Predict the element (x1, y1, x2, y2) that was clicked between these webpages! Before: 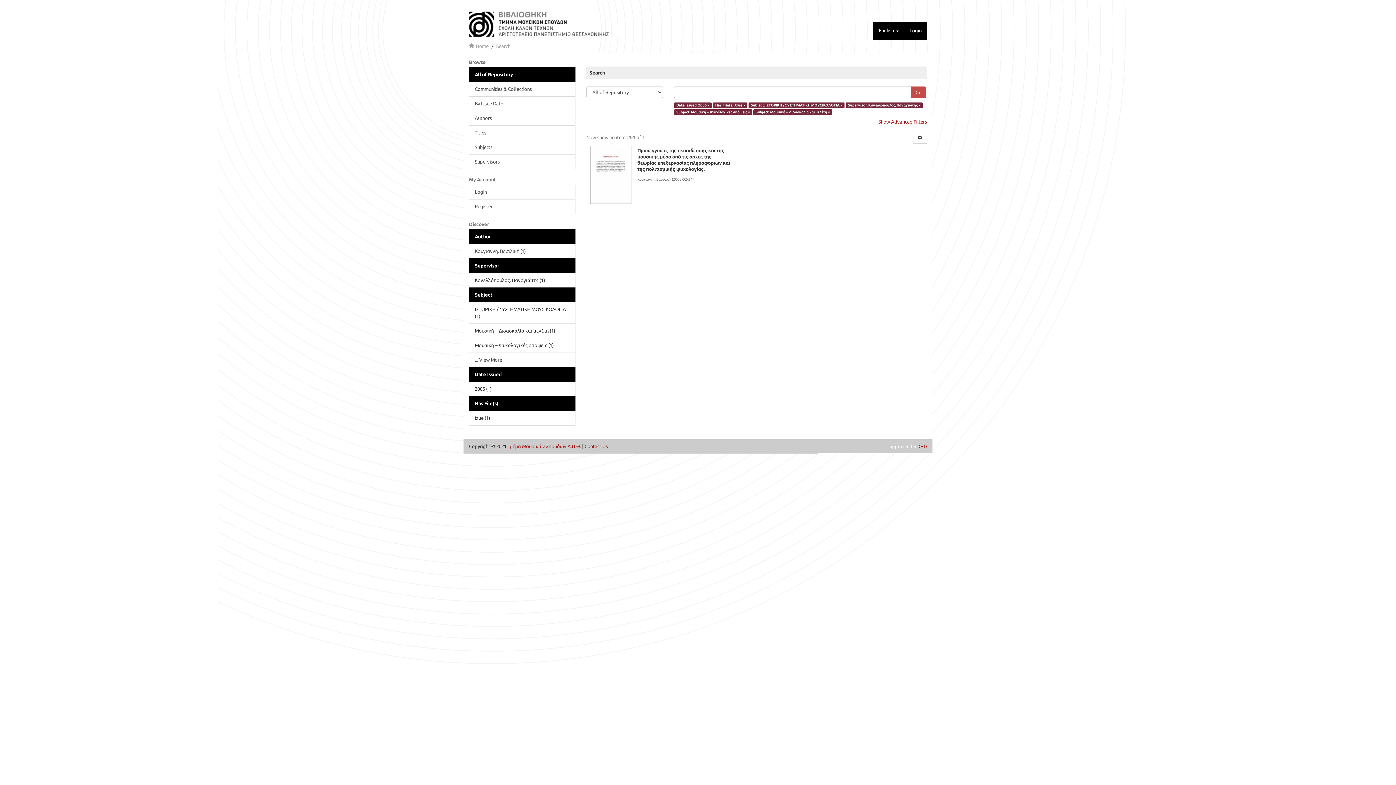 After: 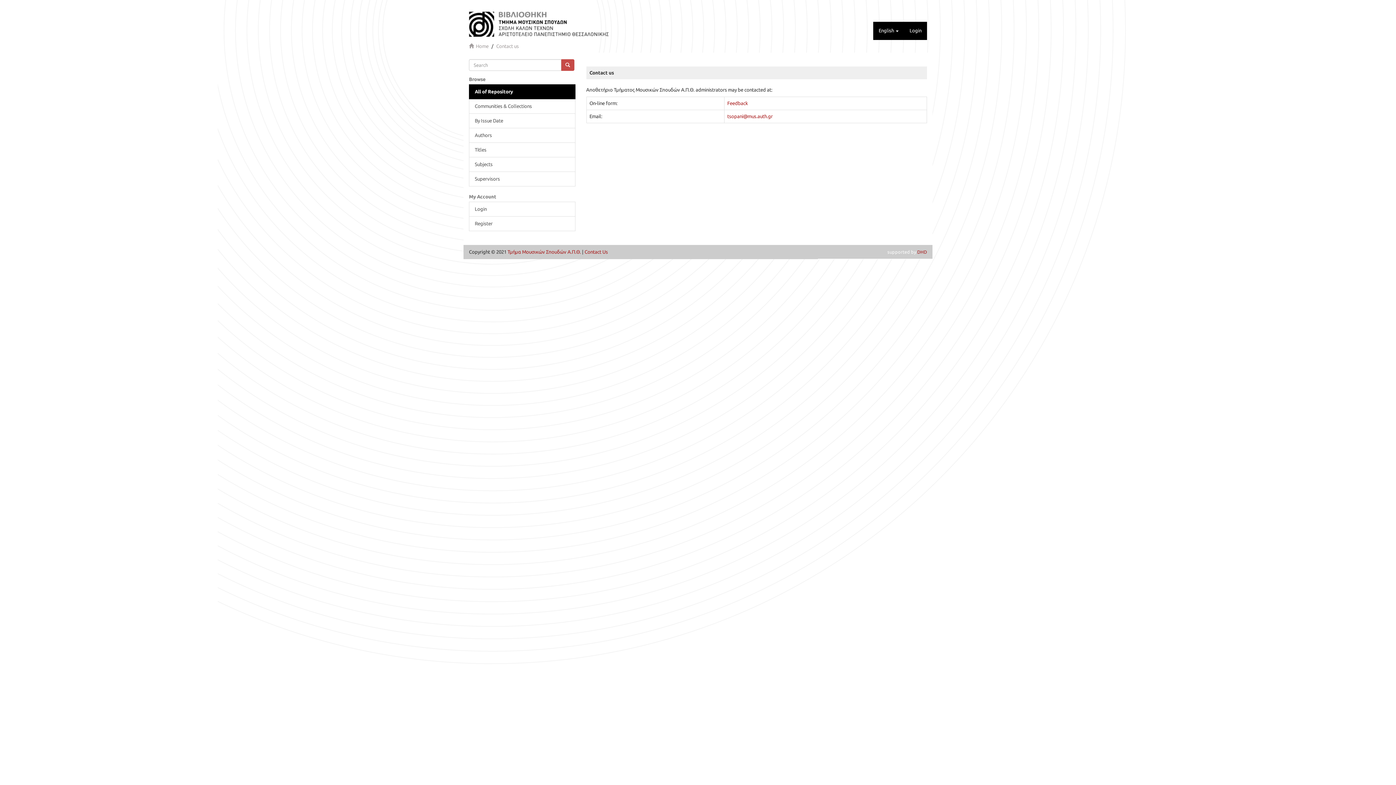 Action: bbox: (584, 444, 608, 449) label: Contact Us